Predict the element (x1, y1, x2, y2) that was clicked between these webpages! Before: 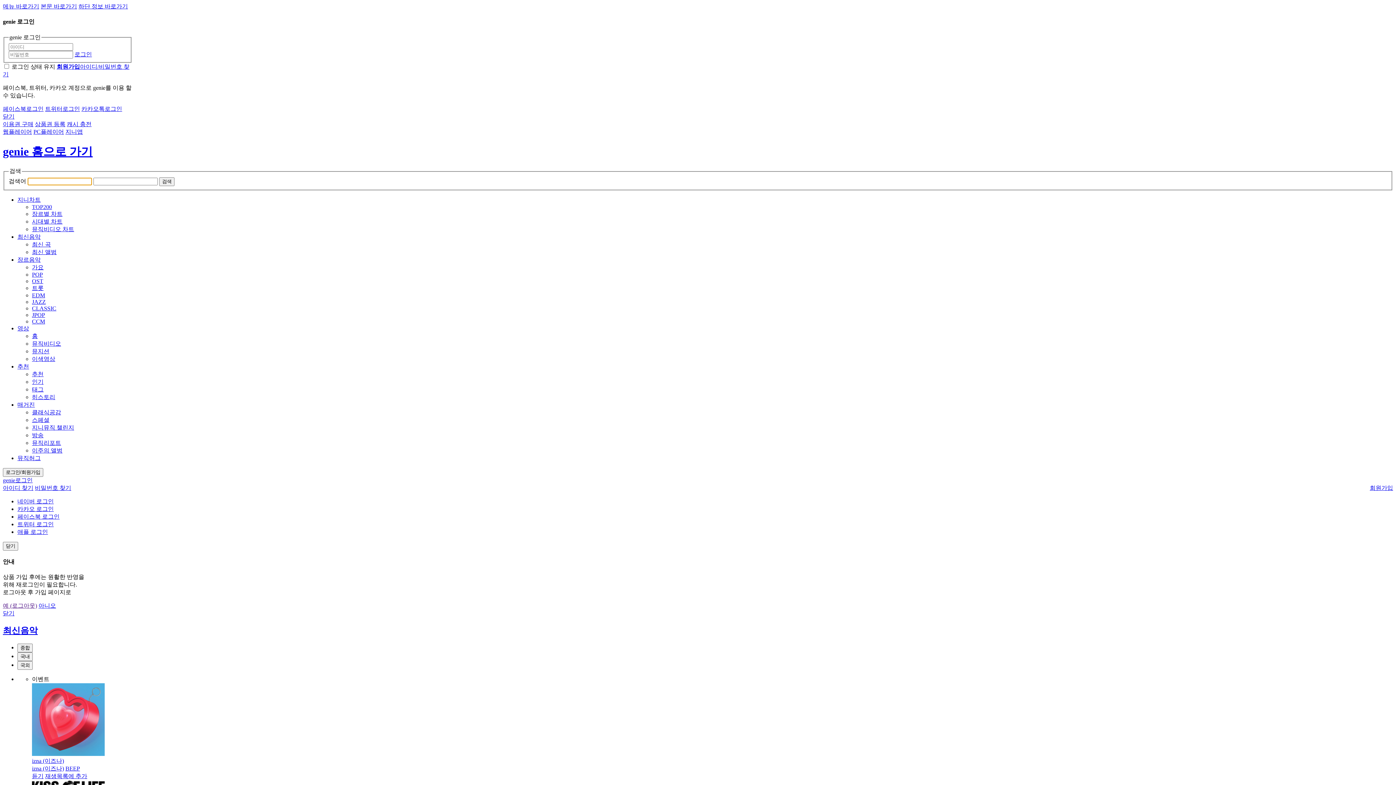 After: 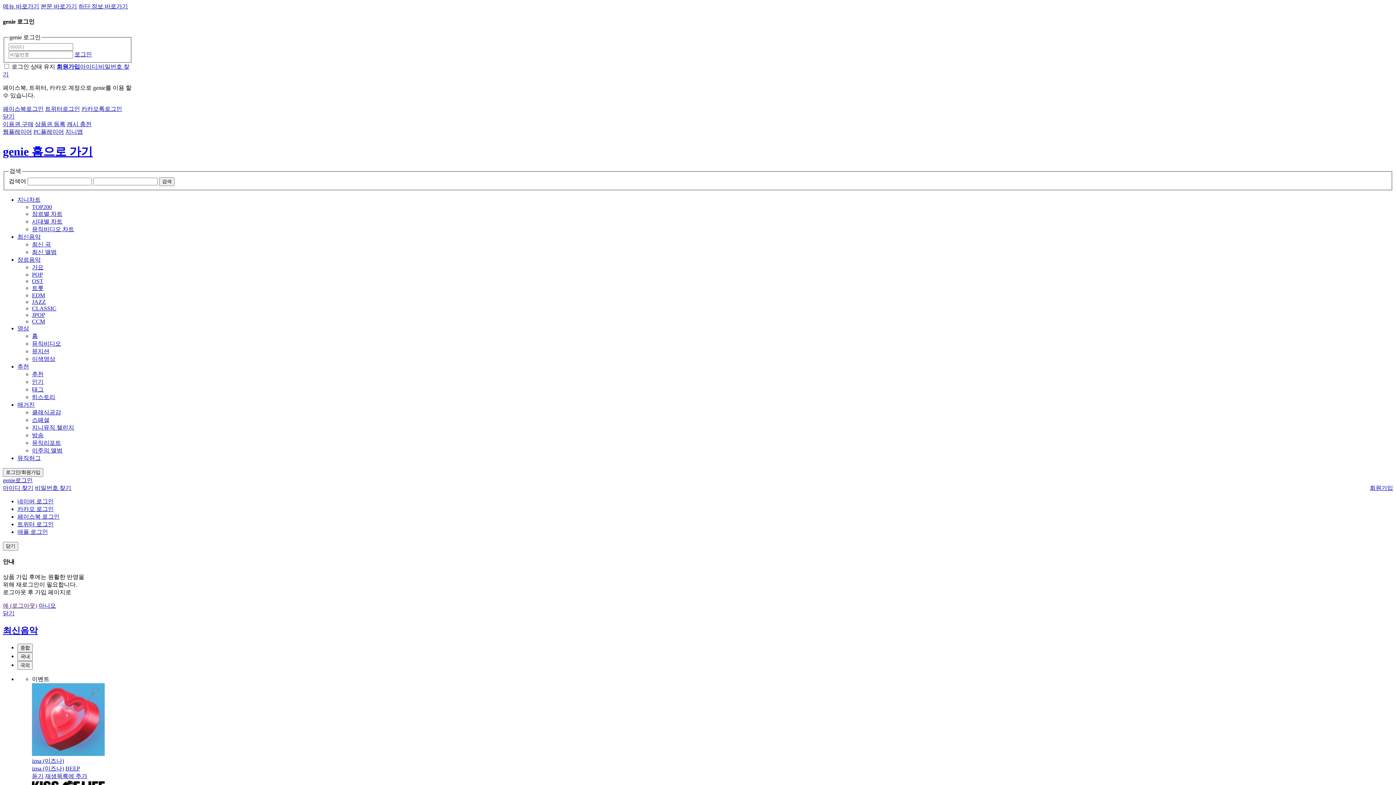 Action: label: 웹플레이어 bbox: (2, 128, 32, 134)